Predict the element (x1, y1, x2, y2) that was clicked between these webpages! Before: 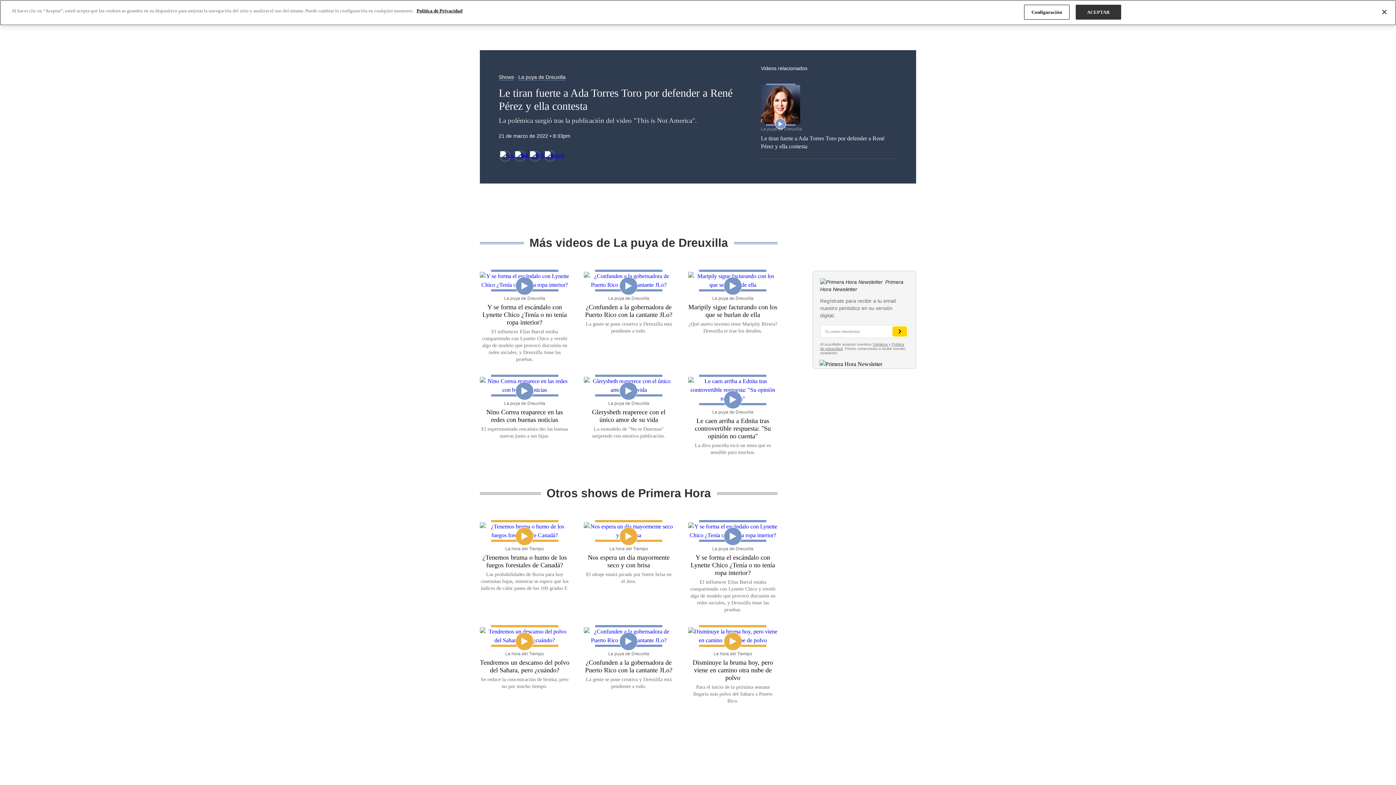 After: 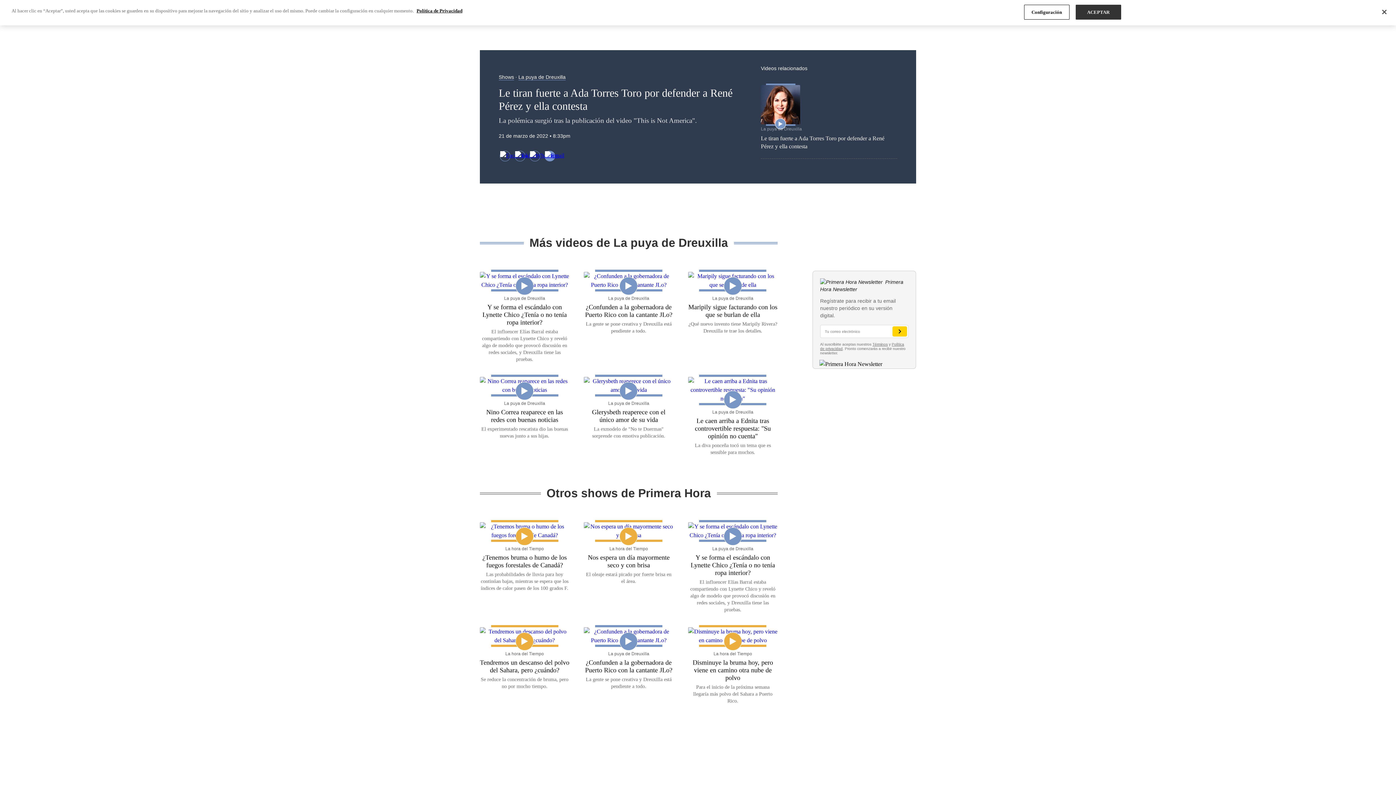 Action: bbox: (544, 150, 555, 161)